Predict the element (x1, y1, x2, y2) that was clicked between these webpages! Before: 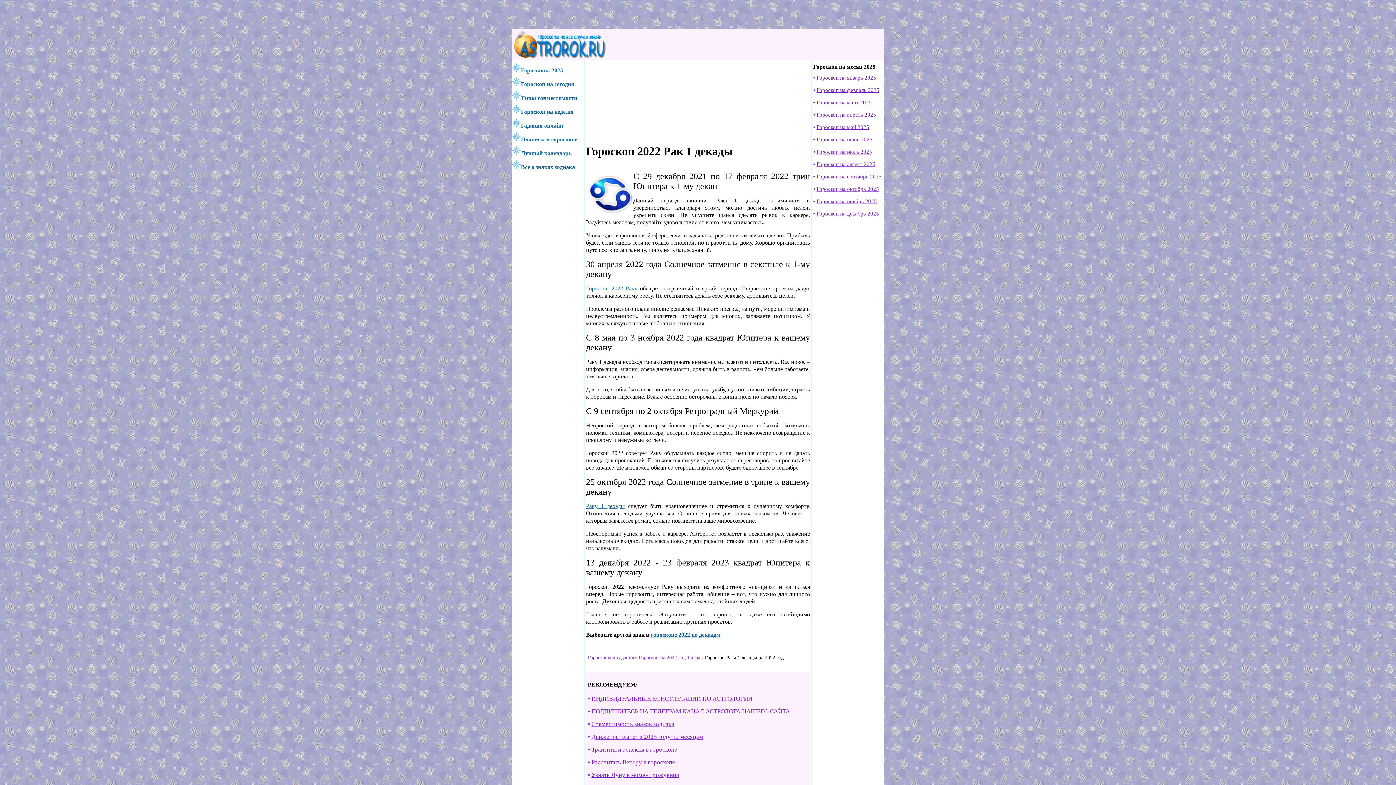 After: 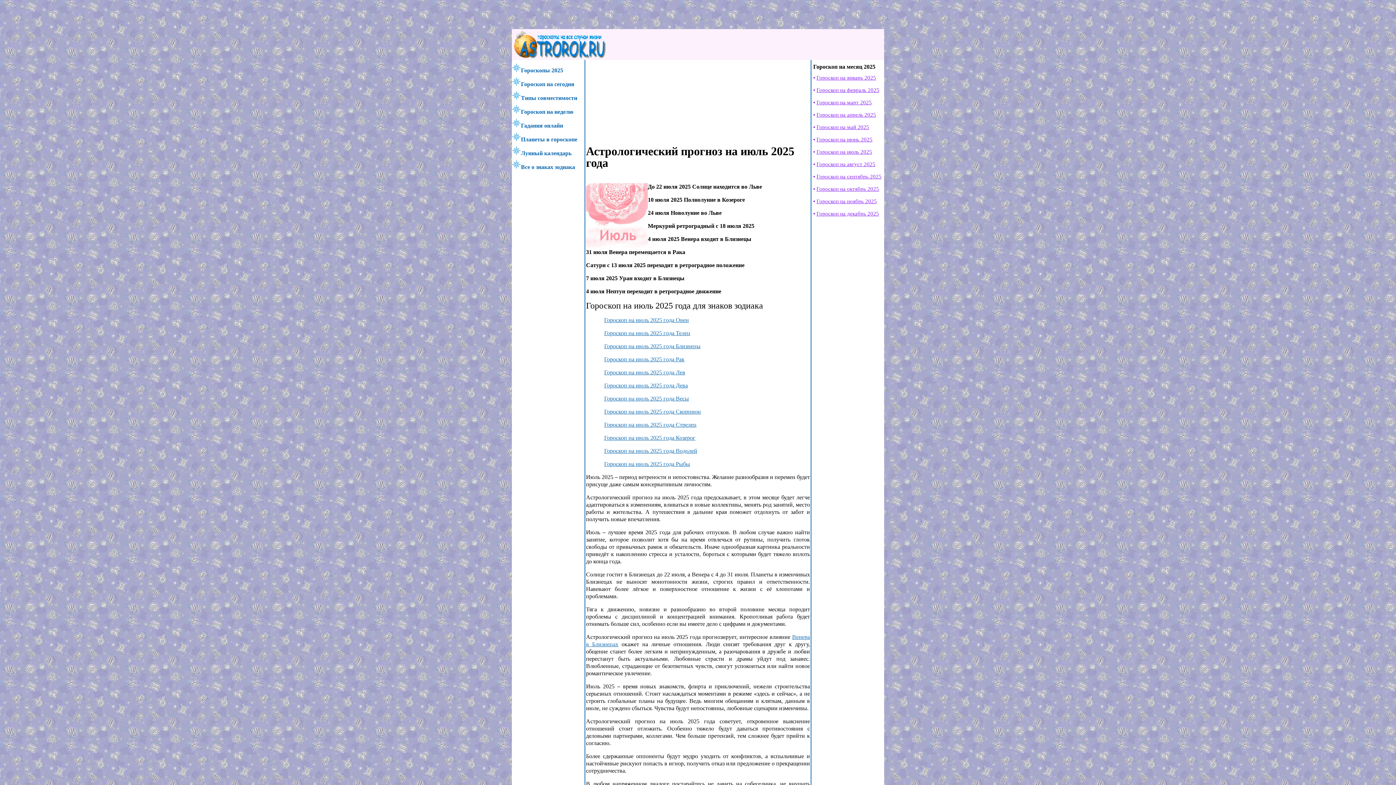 Action: bbox: (813, 147, 884, 156) label: Гороскоп на июль 2025